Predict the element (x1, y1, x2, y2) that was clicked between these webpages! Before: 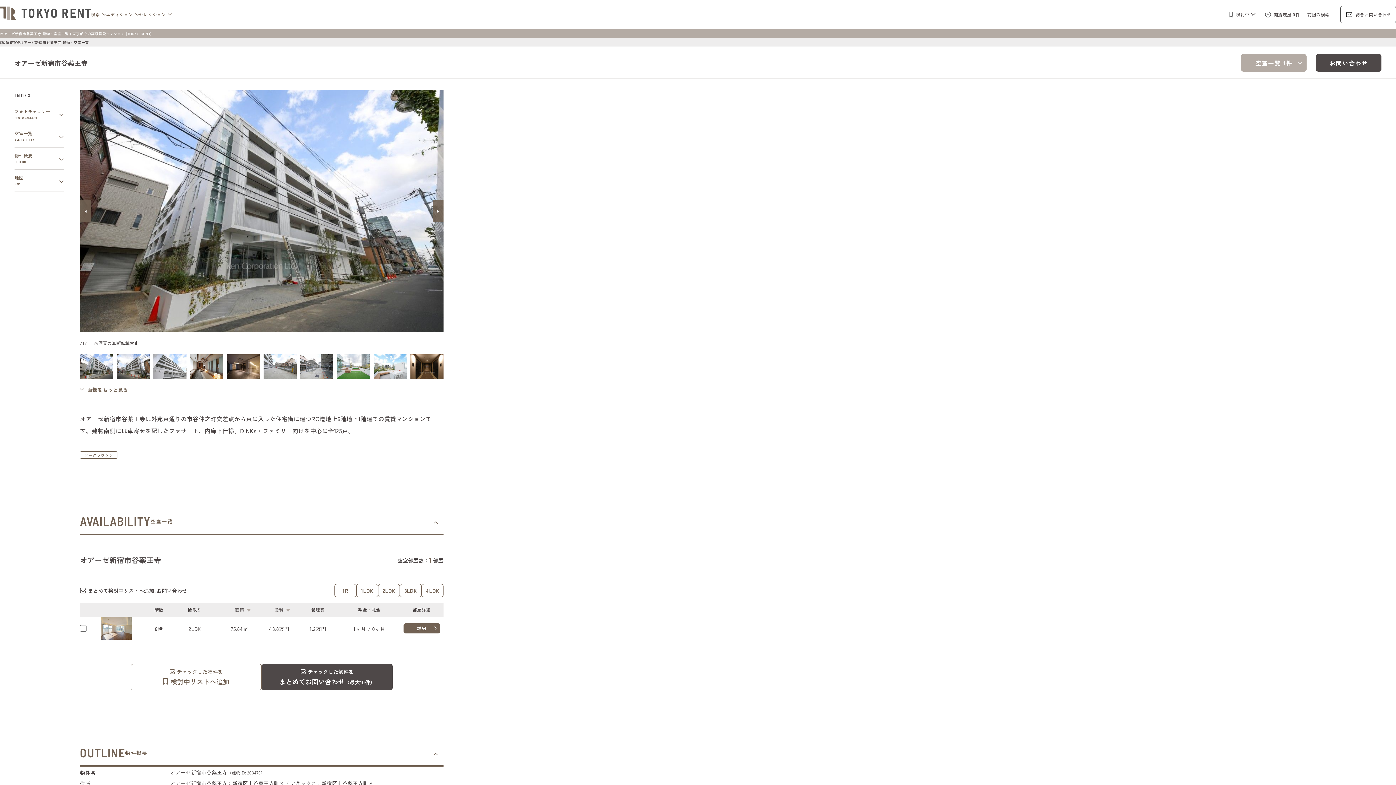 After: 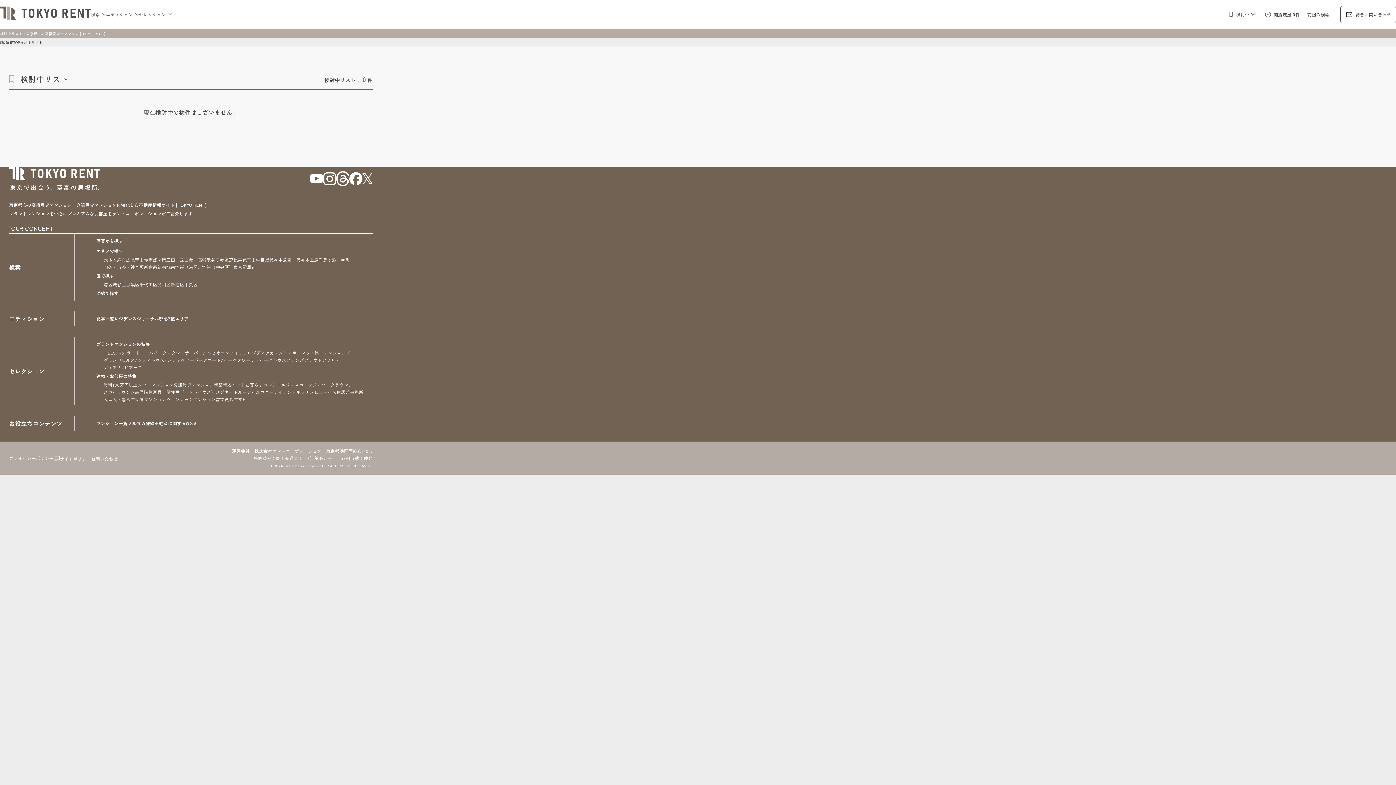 Action: bbox: (1225, 7, 1261, 21) label: 検討中 0件